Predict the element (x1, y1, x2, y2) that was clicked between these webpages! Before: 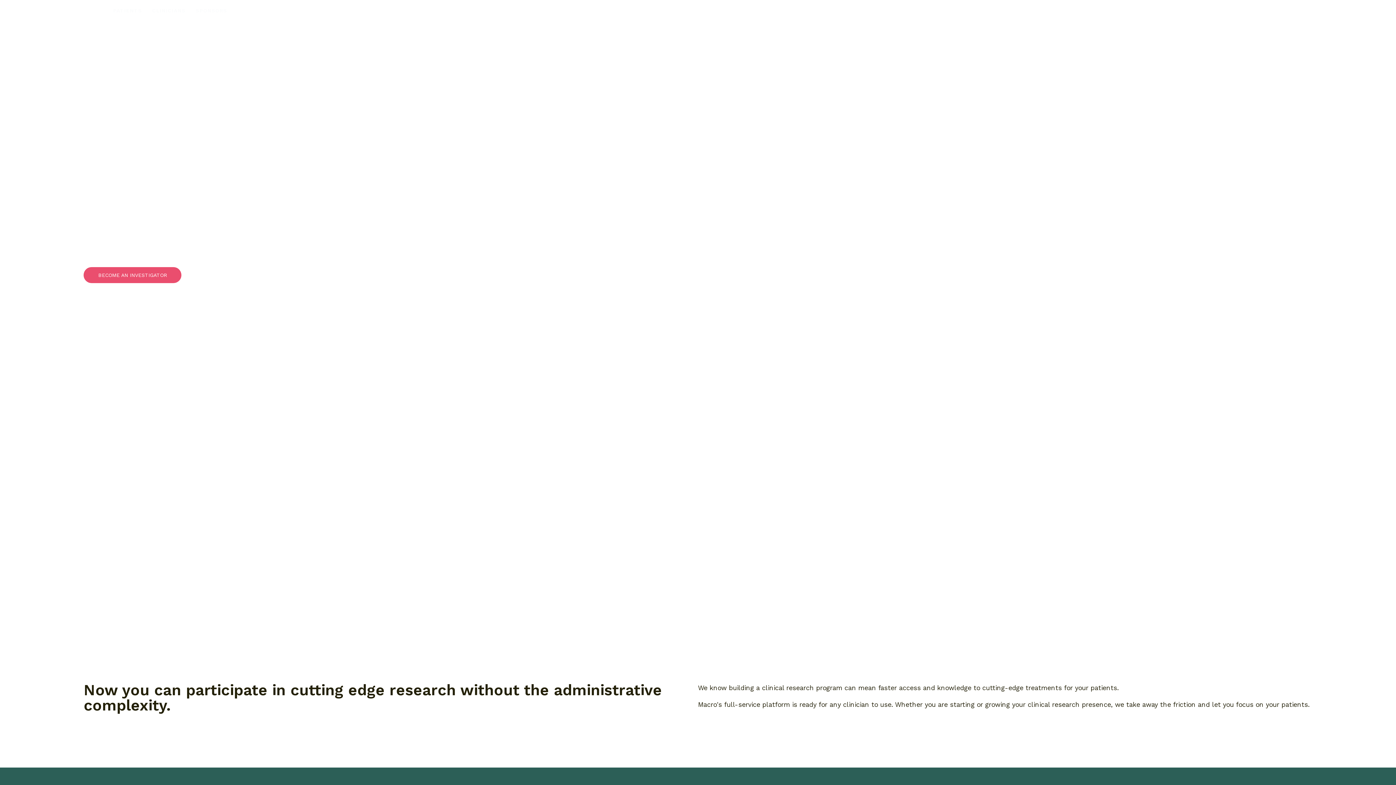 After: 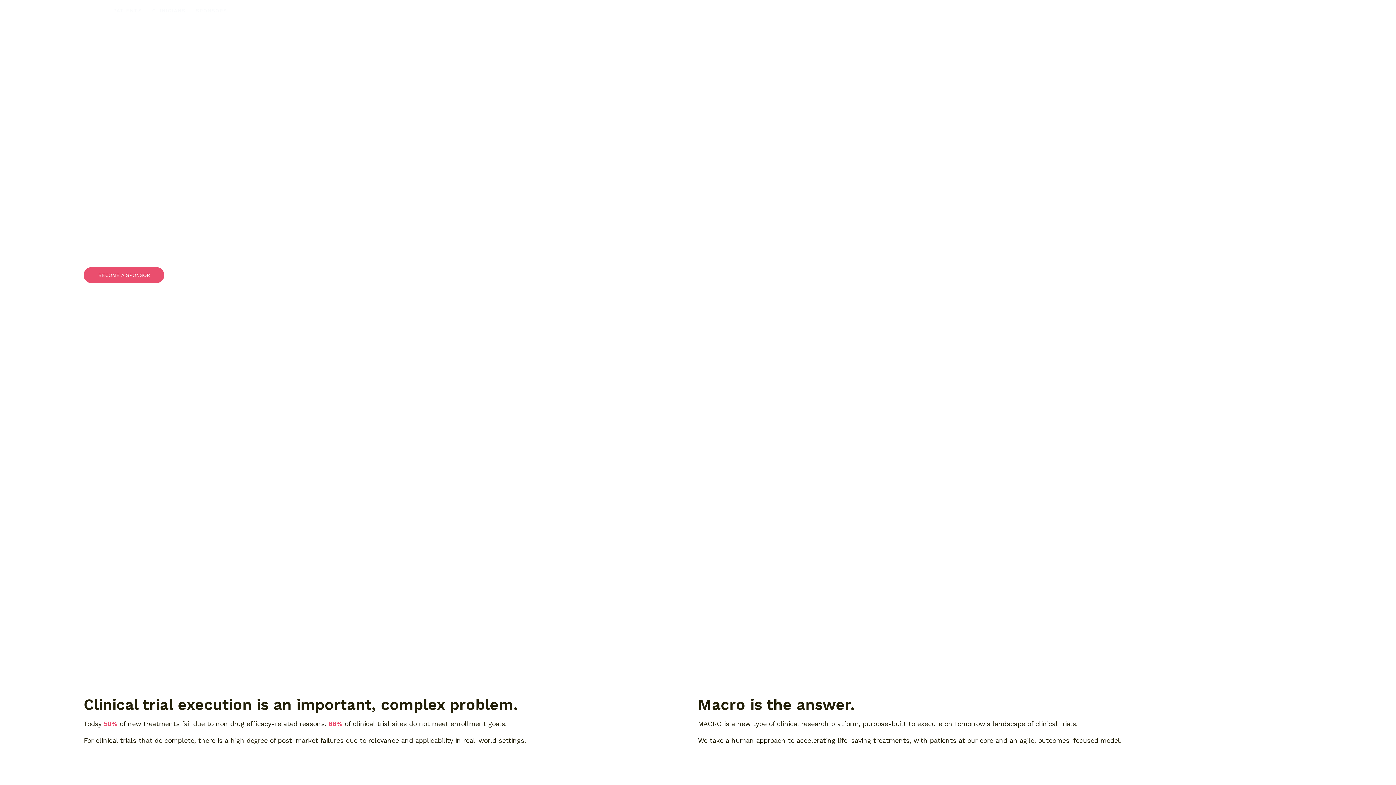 Action: bbox: (195, 7, 227, 13) label: SPONSORS